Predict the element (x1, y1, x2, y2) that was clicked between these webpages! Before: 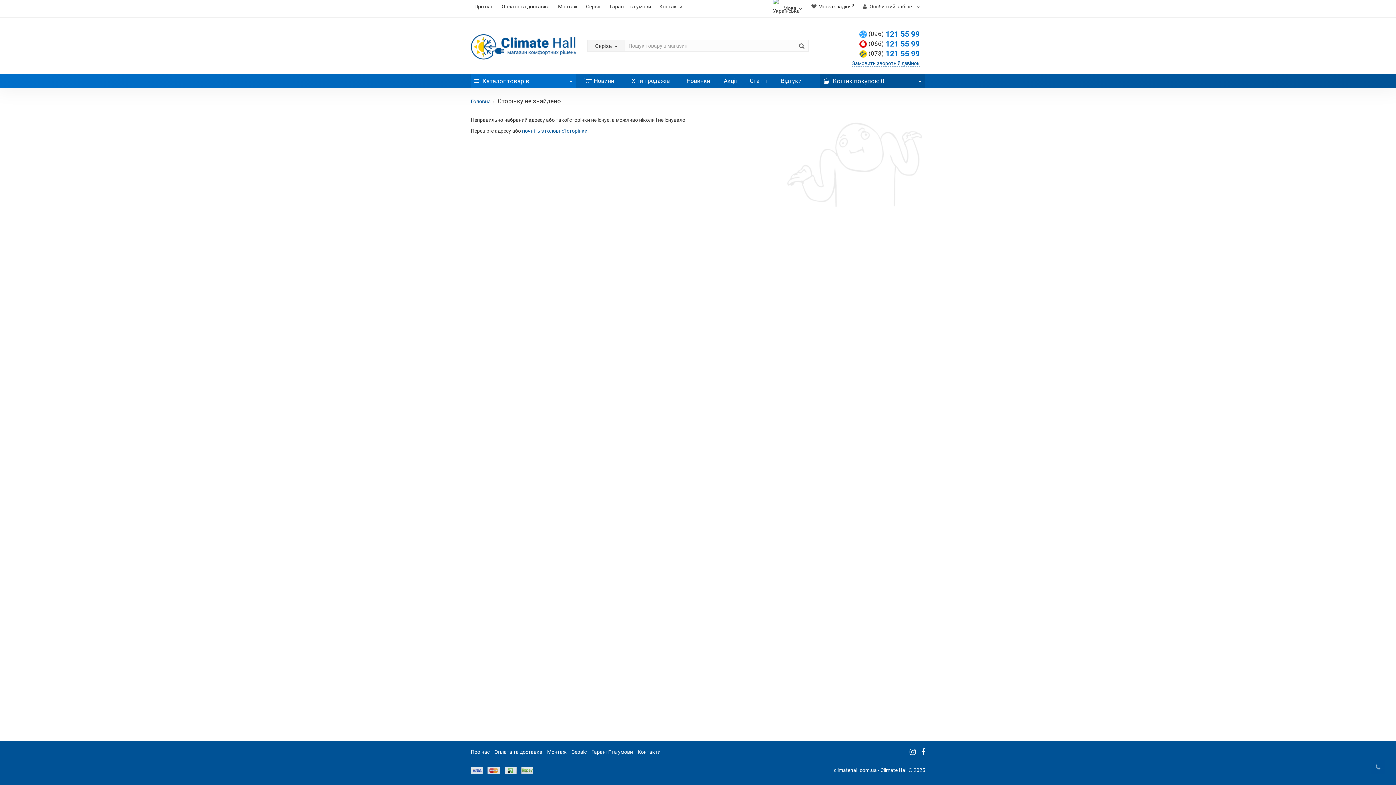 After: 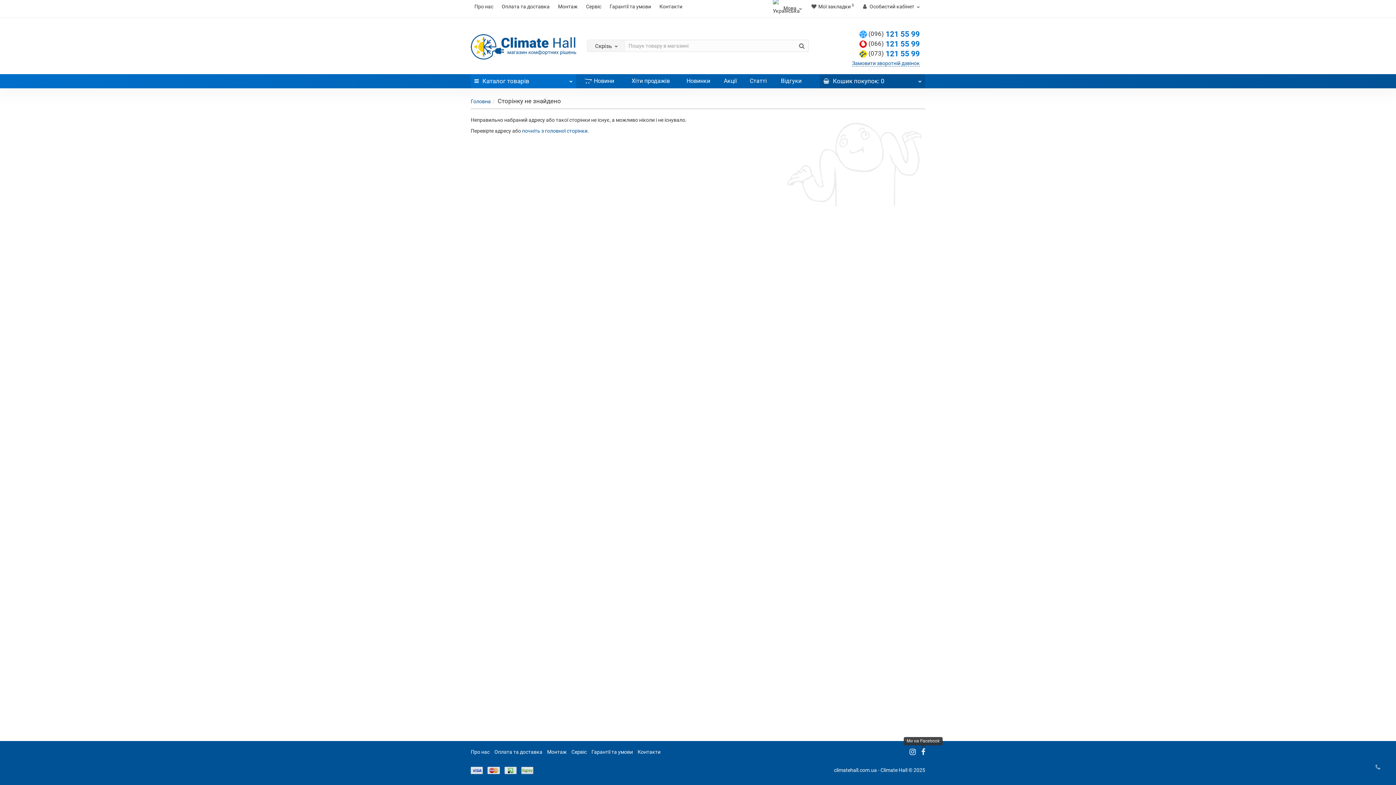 Action: bbox: (921, 747, 925, 756)